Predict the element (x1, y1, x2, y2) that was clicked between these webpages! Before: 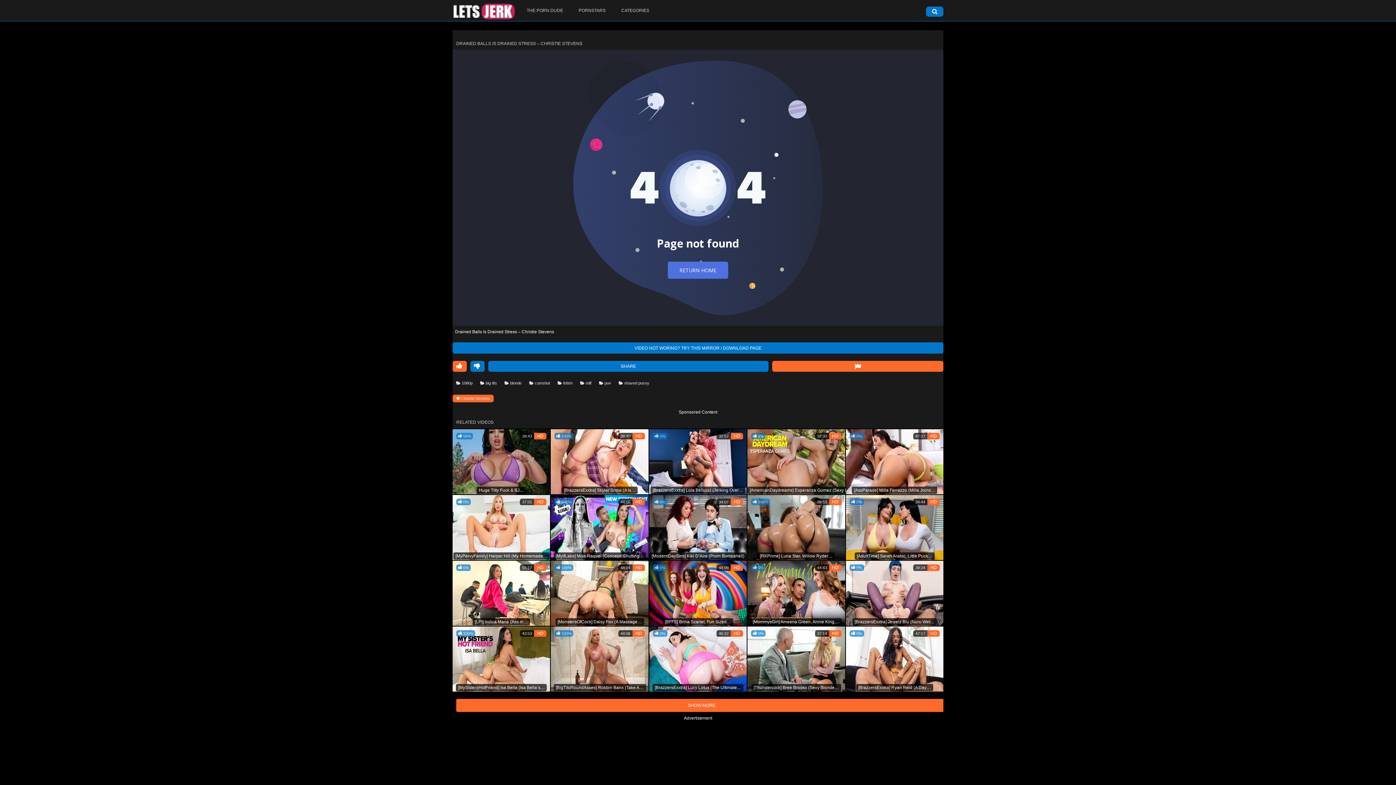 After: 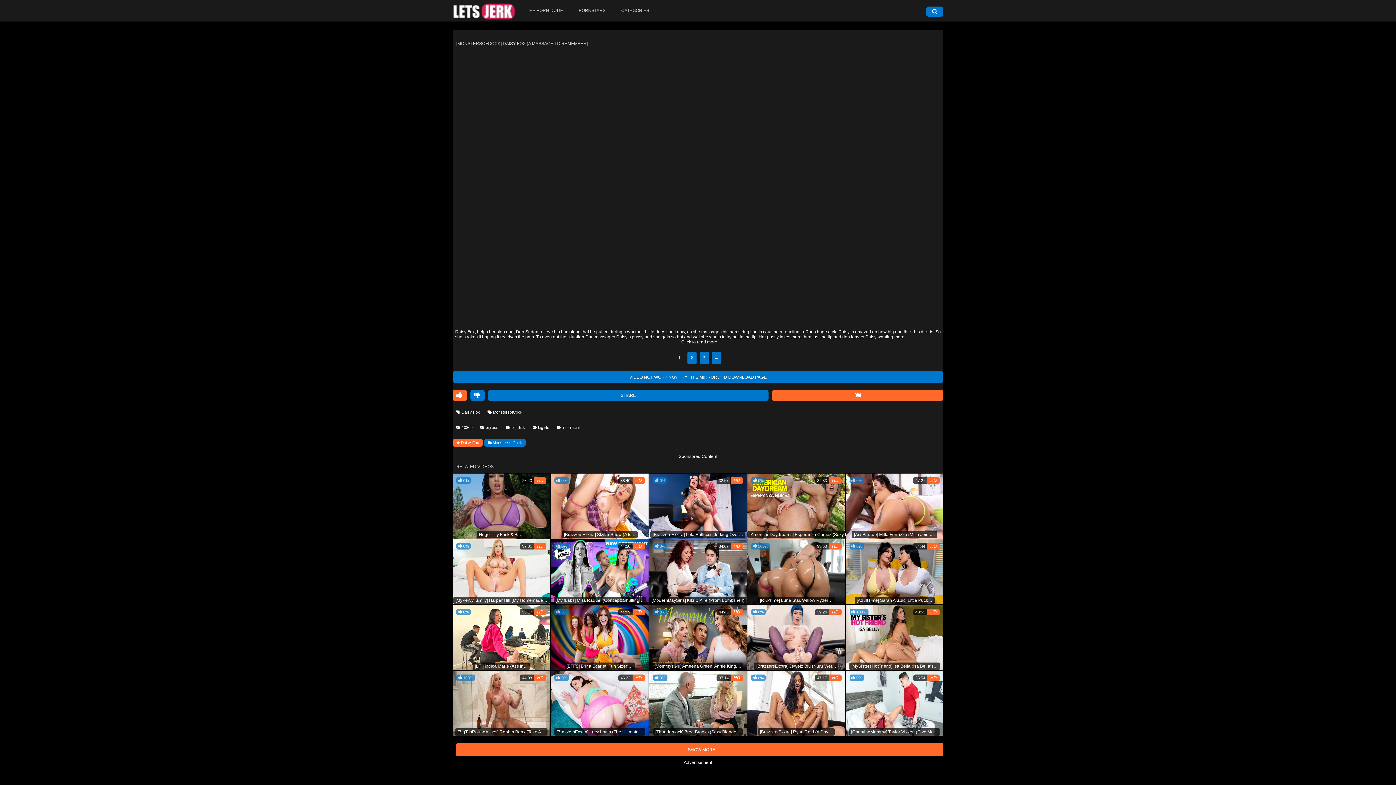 Action: label:  100%
HD
48:04
[MonstersOfCock] Daisy Fox (A Massage… bbox: (551, 561, 648, 626)